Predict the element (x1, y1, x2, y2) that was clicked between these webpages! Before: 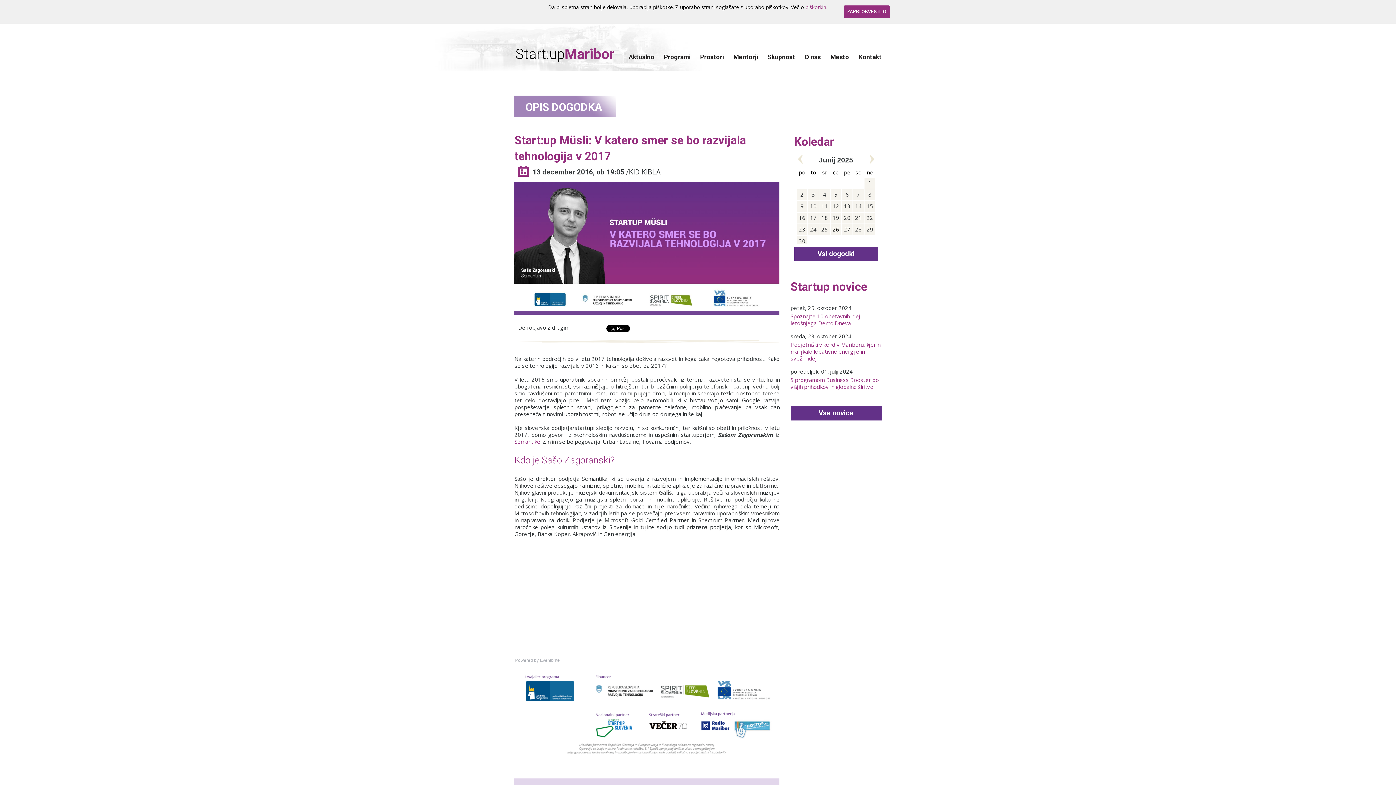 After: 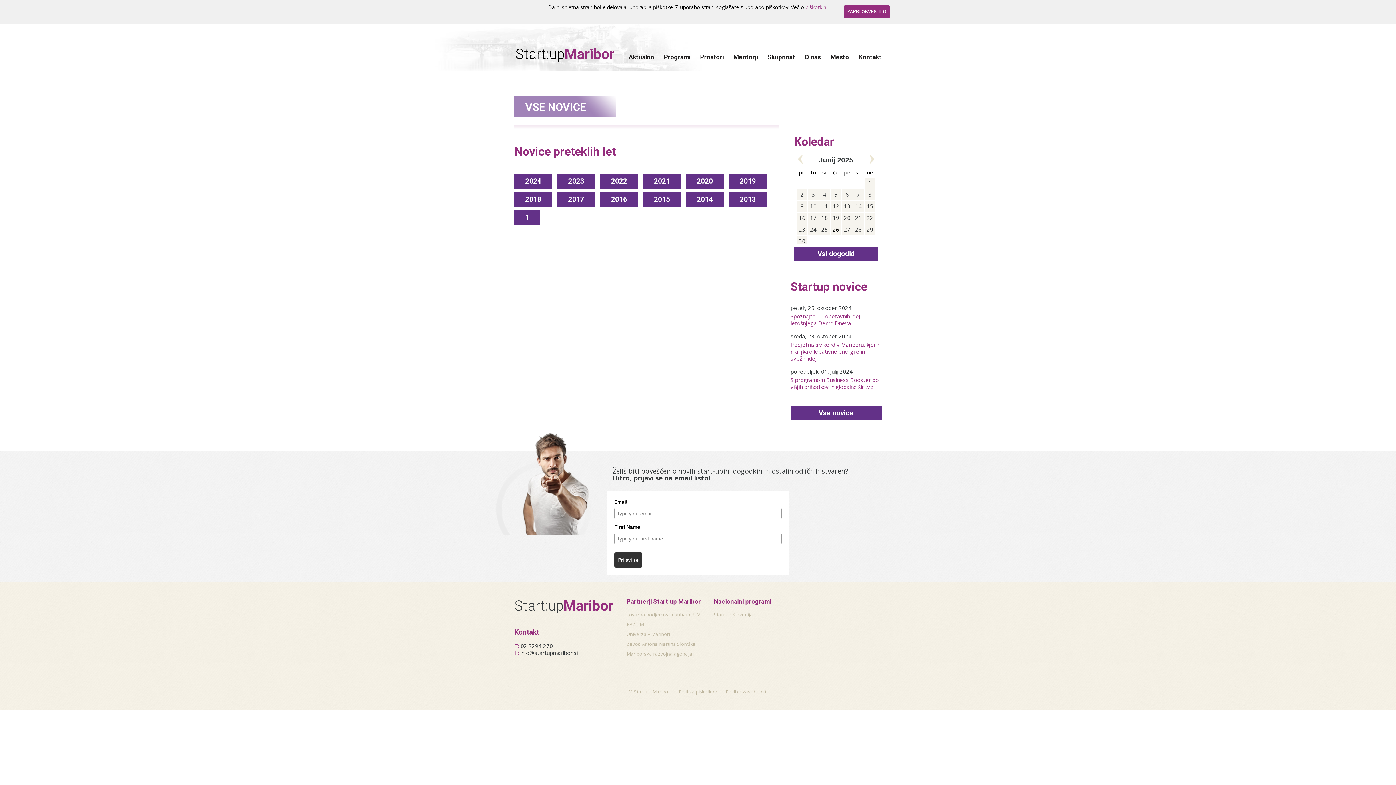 Action: bbox: (790, 406, 881, 420) label: Vse novice